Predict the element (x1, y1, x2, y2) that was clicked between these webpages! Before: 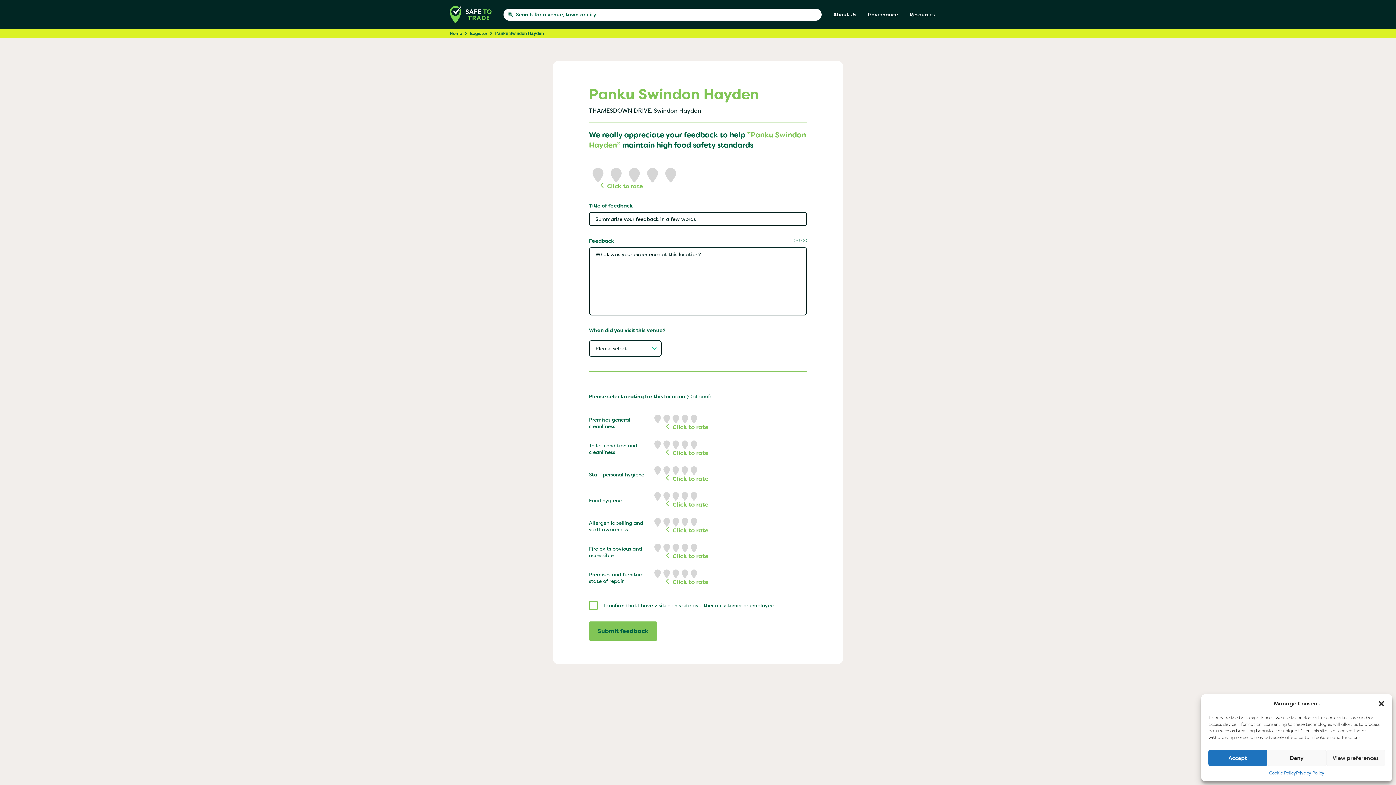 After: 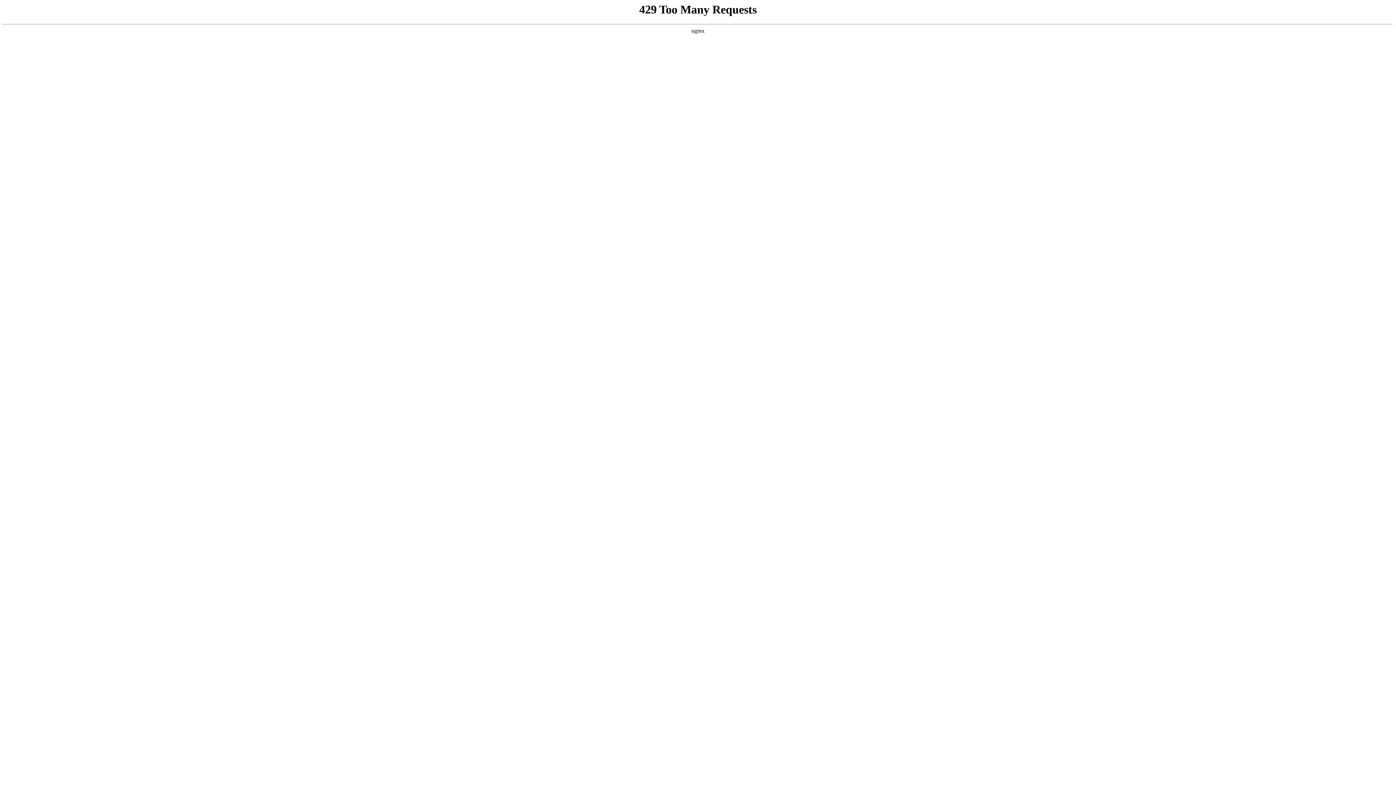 Action: label: Cookie Policy bbox: (1269, 770, 1296, 776)